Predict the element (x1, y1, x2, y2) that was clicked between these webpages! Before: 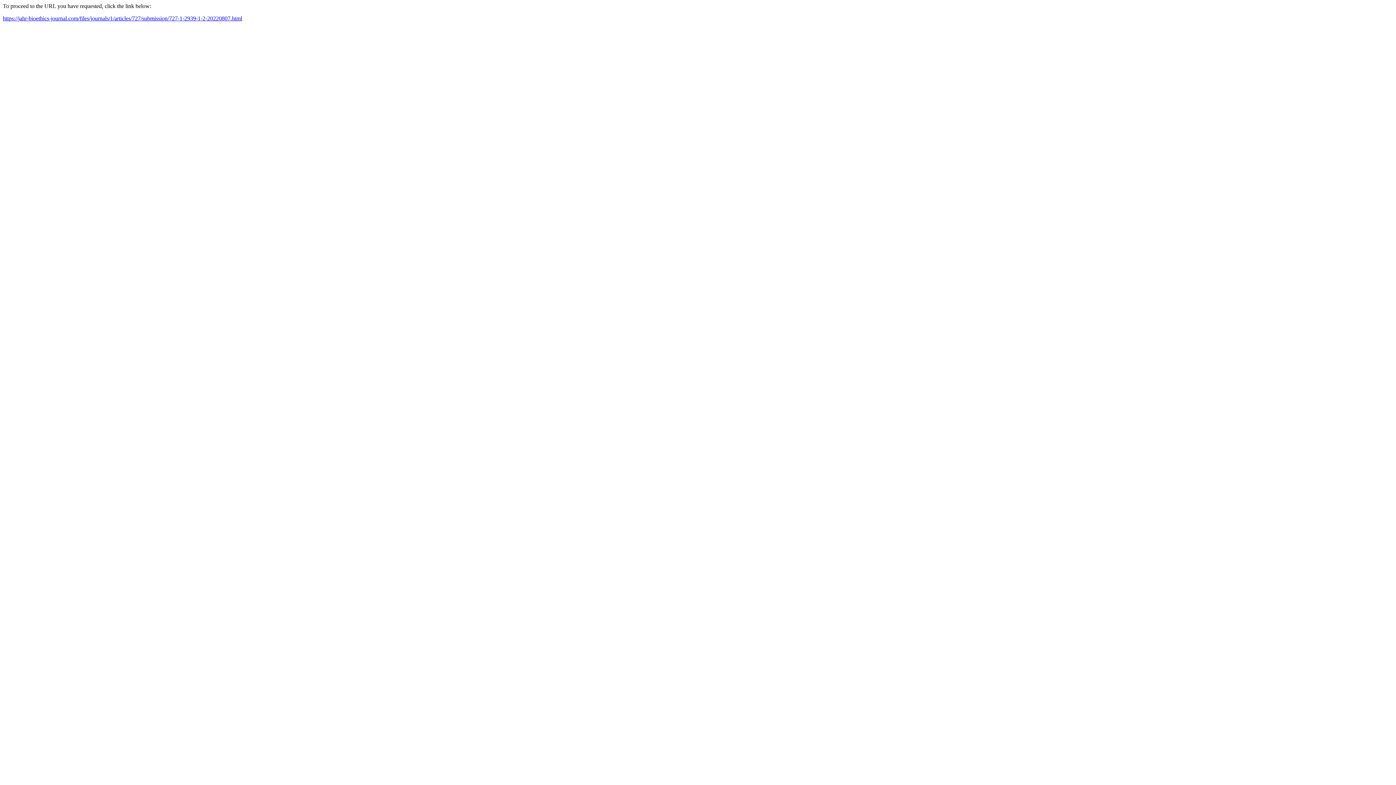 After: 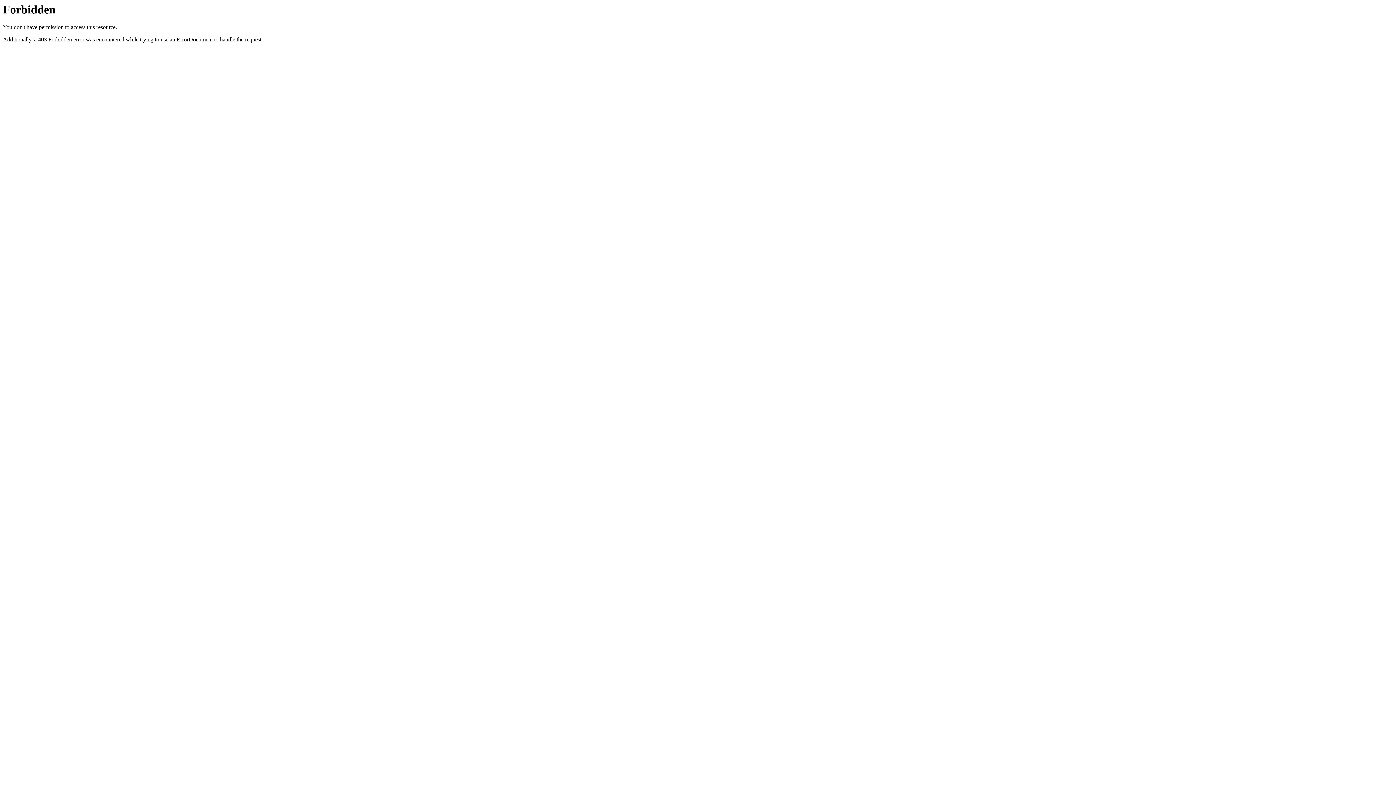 Action: label: https://jahr-bioethics-journal.com/files/journals/1/articles/727/submission/727-1-2939-1-2-20220807.html bbox: (2, 15, 242, 21)